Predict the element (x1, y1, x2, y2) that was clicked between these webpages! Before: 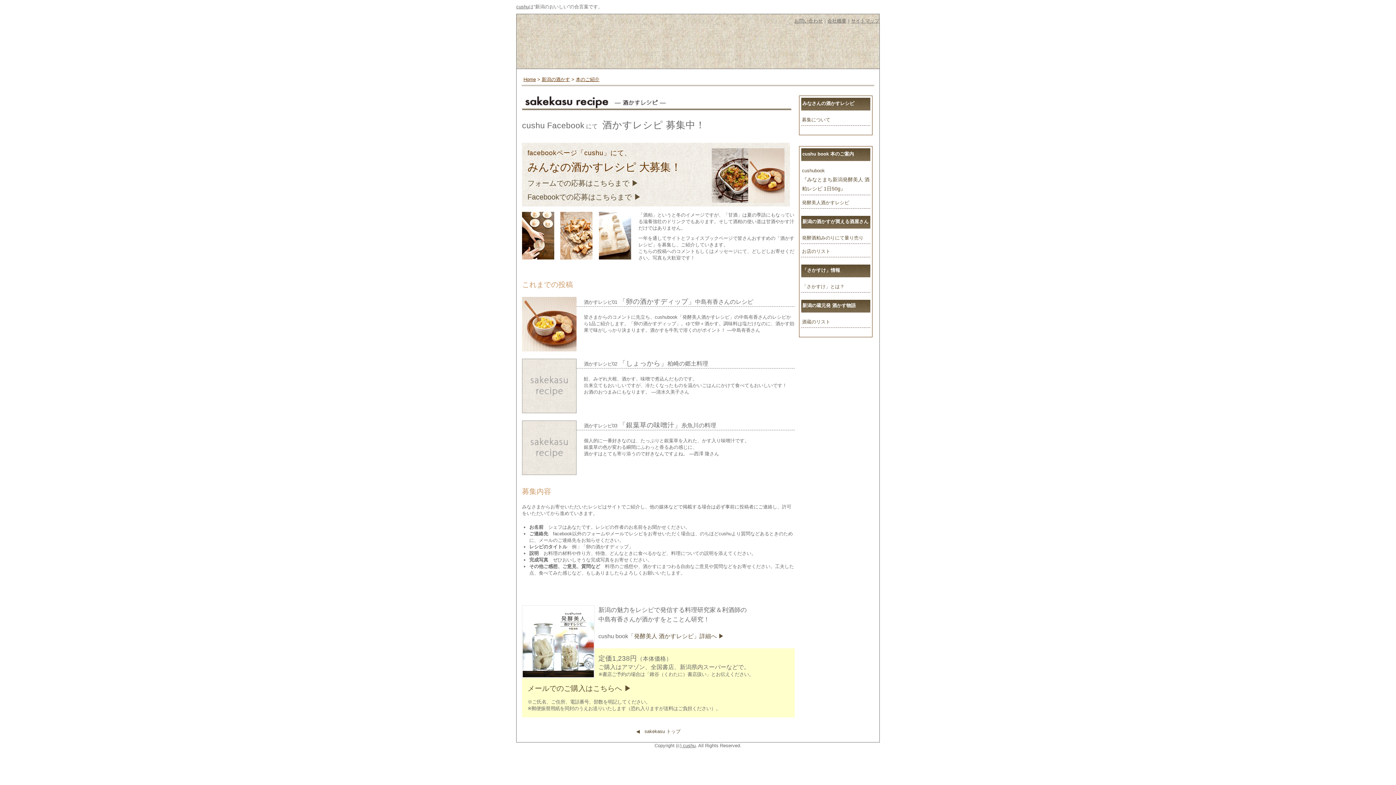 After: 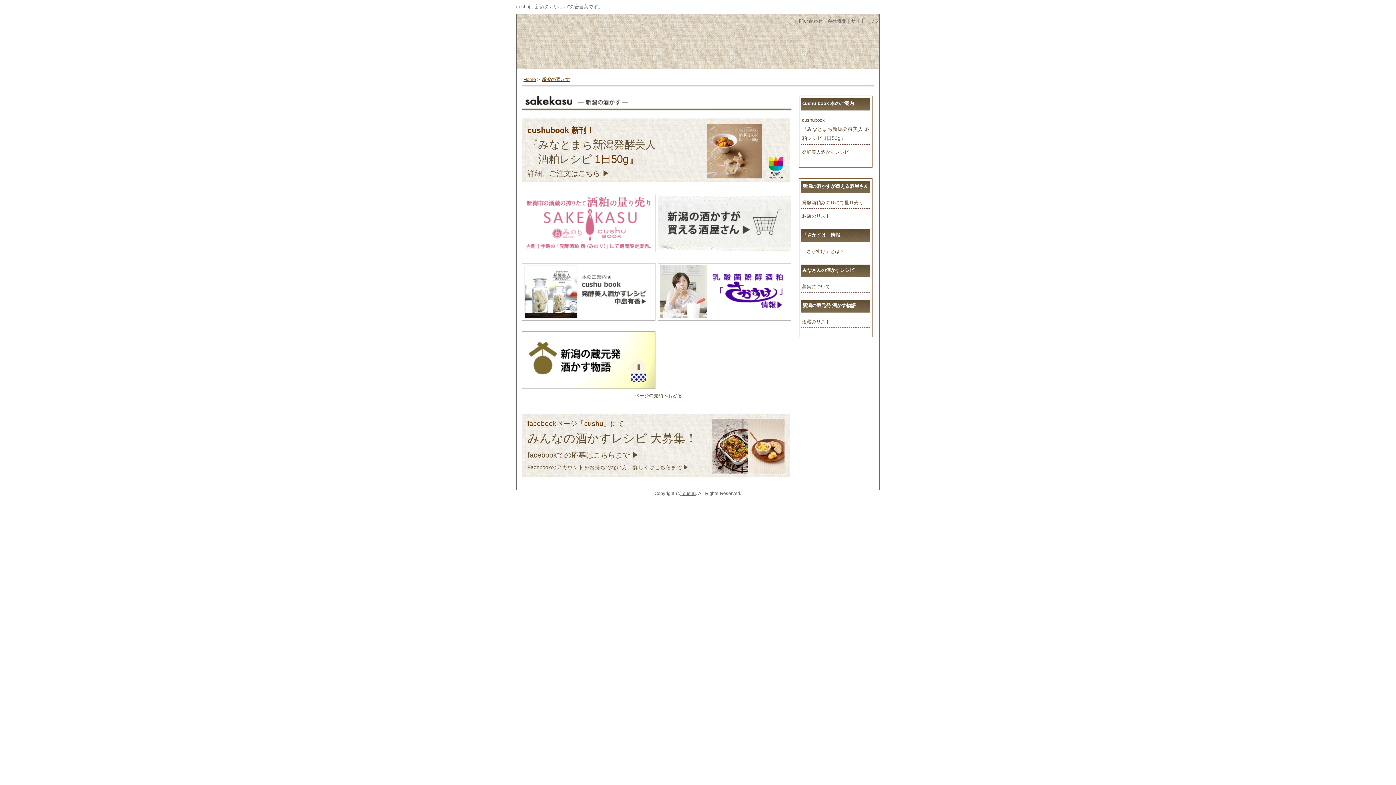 Action: label: ◀　sakekasu トップ bbox: (636, 729, 680, 734)